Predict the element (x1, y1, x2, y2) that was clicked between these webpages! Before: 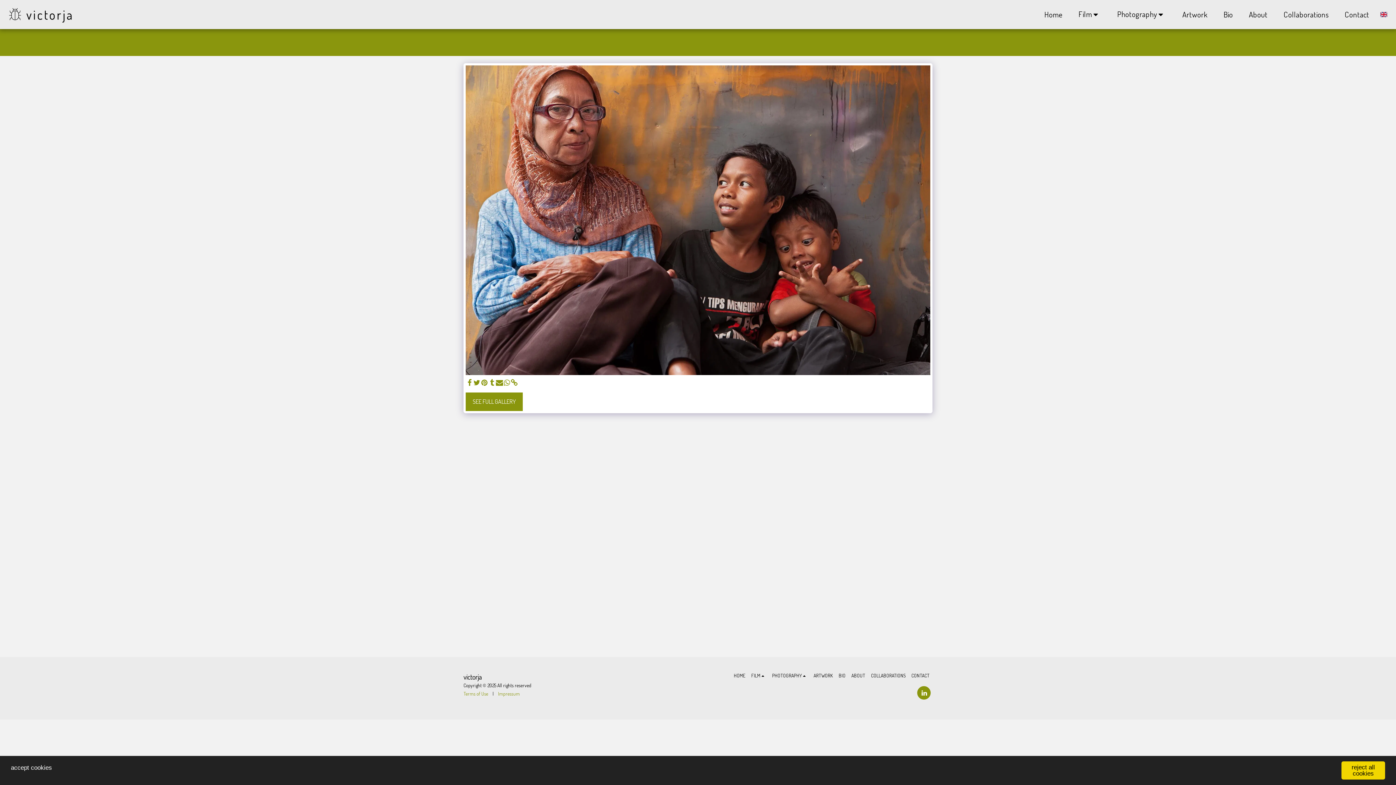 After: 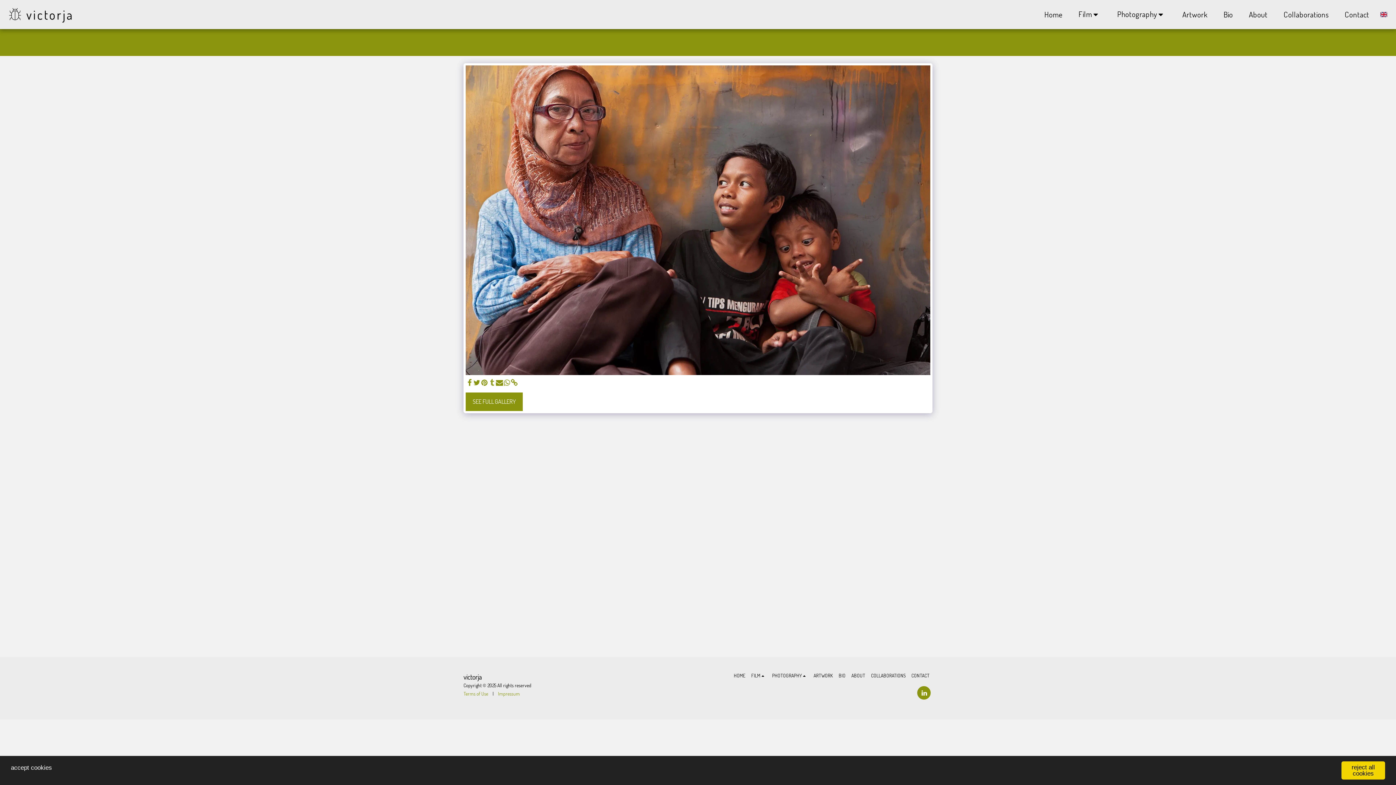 Action: bbox: (488, 378, 495, 387) label:  